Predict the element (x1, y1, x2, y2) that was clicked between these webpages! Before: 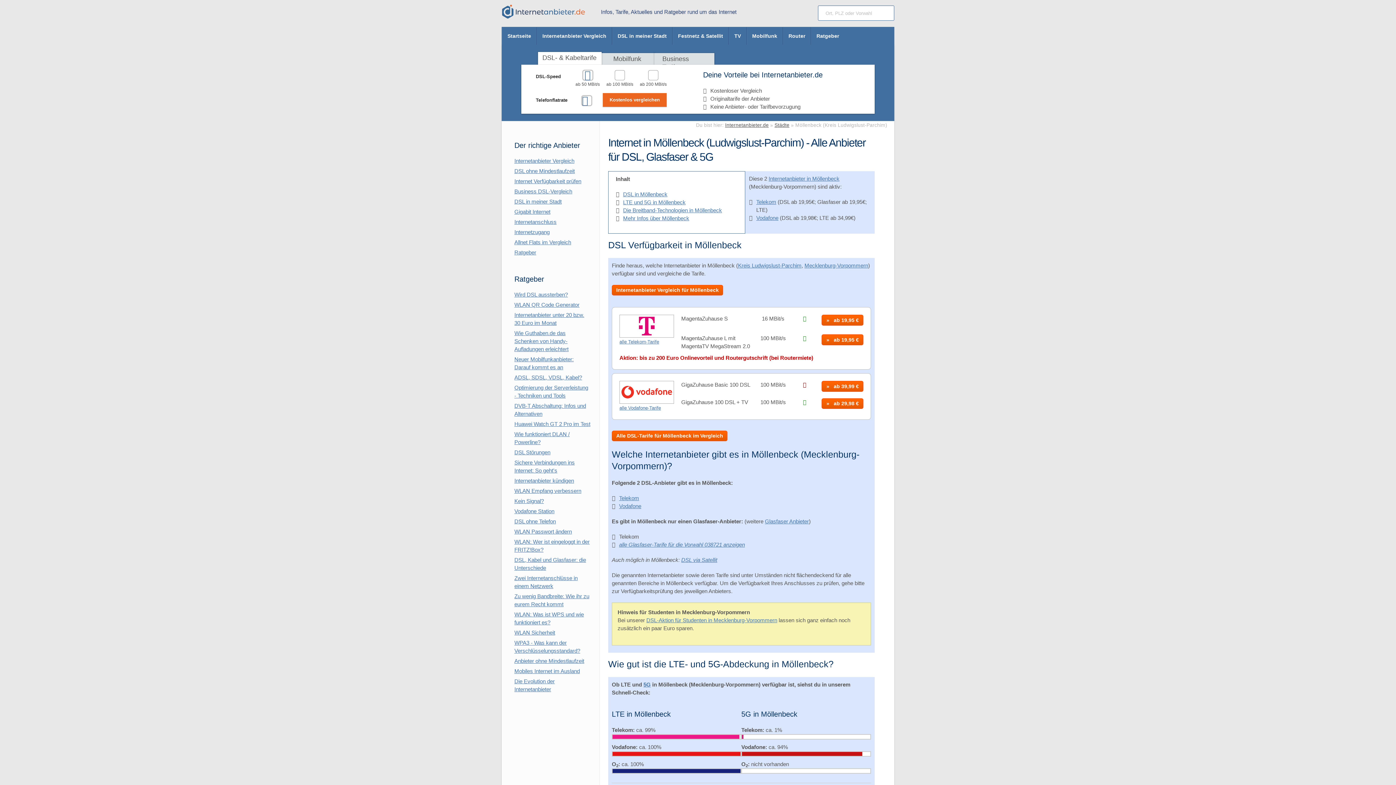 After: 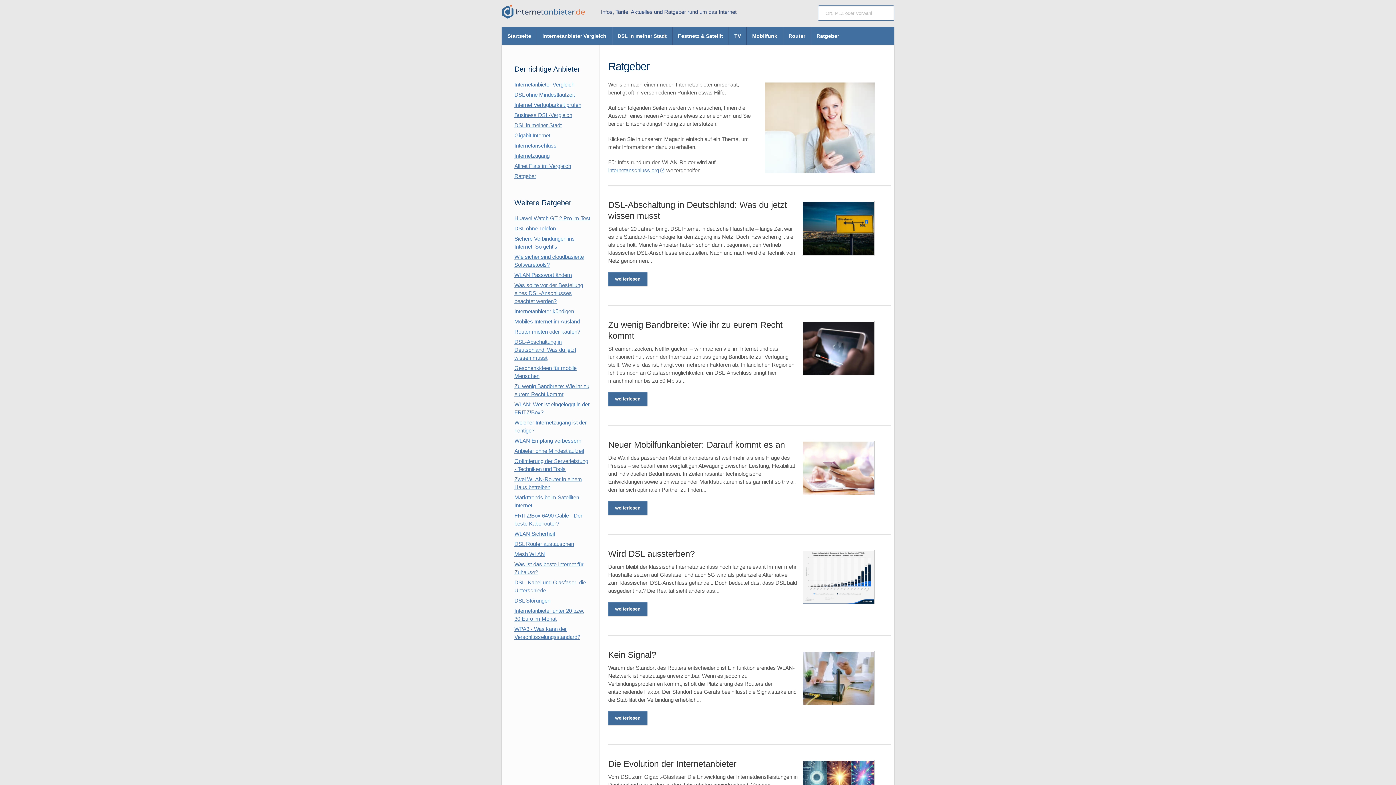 Action: bbox: (810, 27, 844, 44) label: Ratgeber